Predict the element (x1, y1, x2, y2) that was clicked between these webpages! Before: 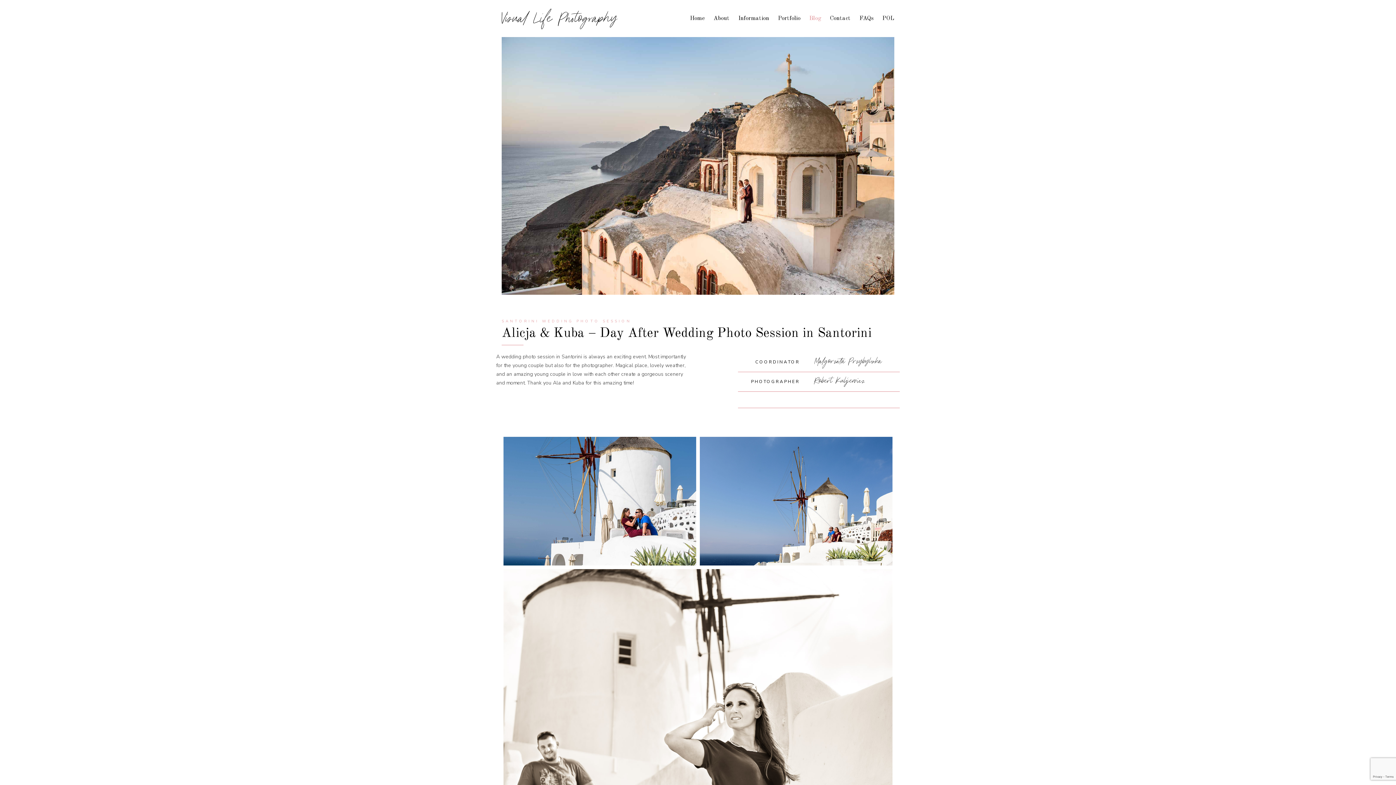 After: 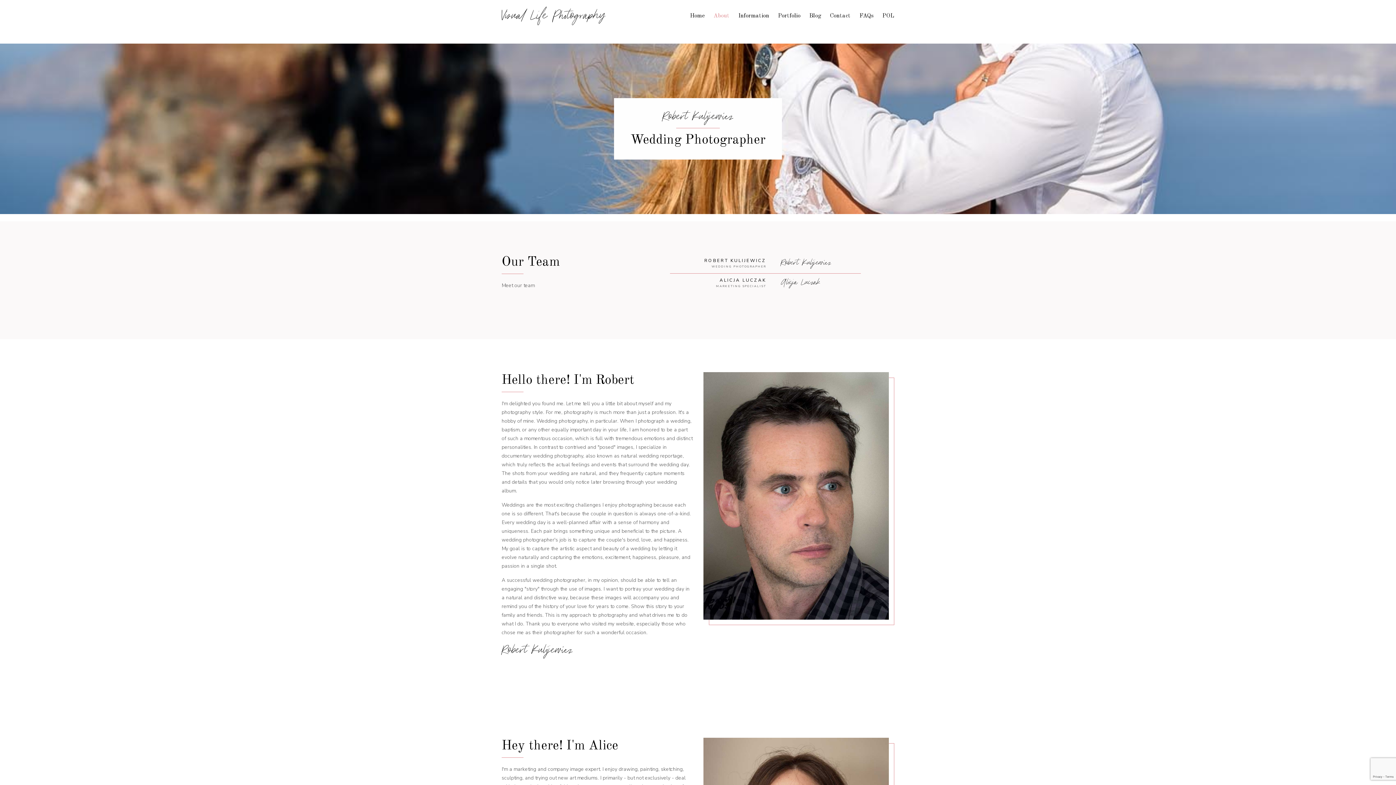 Action: label: About bbox: (713, 11, 729, 25)